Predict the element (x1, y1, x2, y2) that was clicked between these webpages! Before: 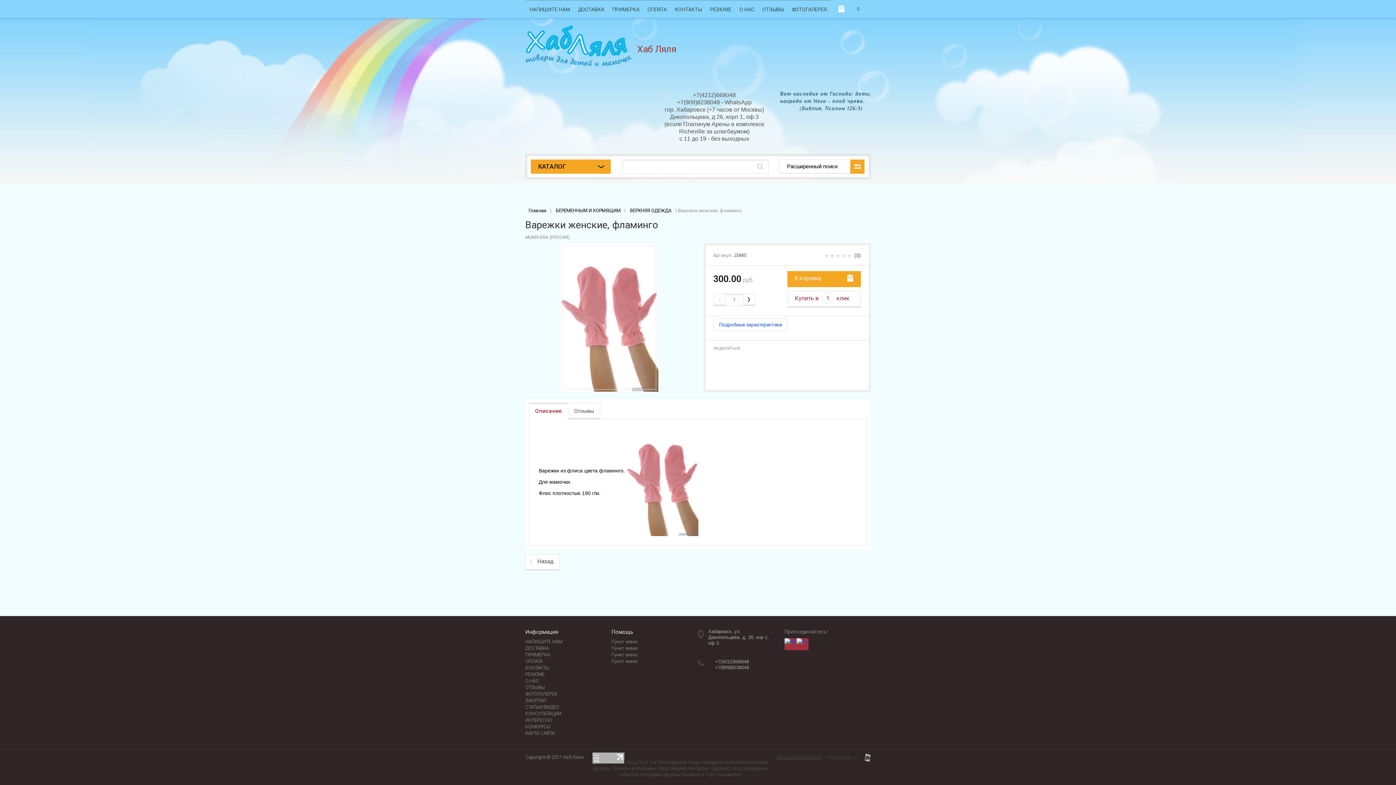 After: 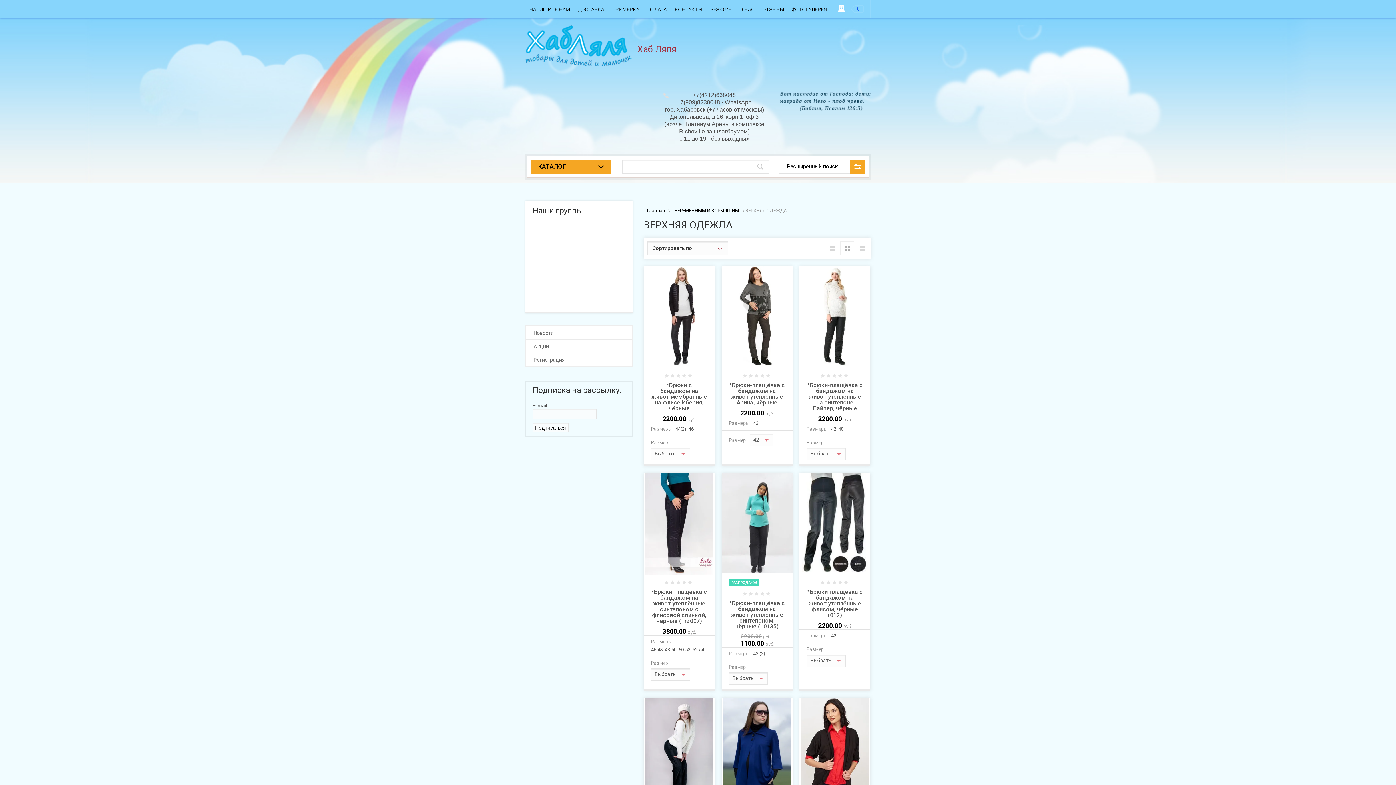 Action: label: ВЕРХНЯЯ ОДЕЖДА bbox: (626, 206, 674, 215)